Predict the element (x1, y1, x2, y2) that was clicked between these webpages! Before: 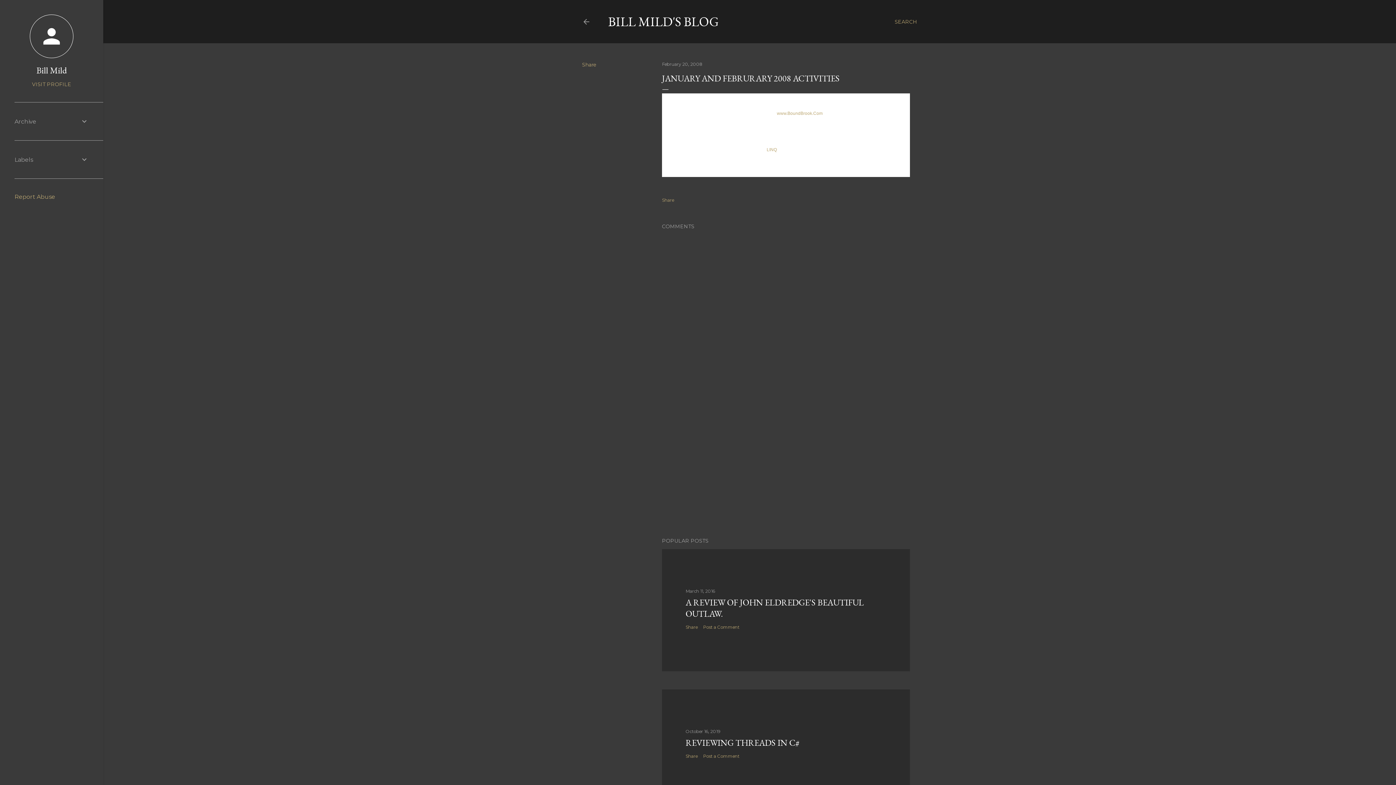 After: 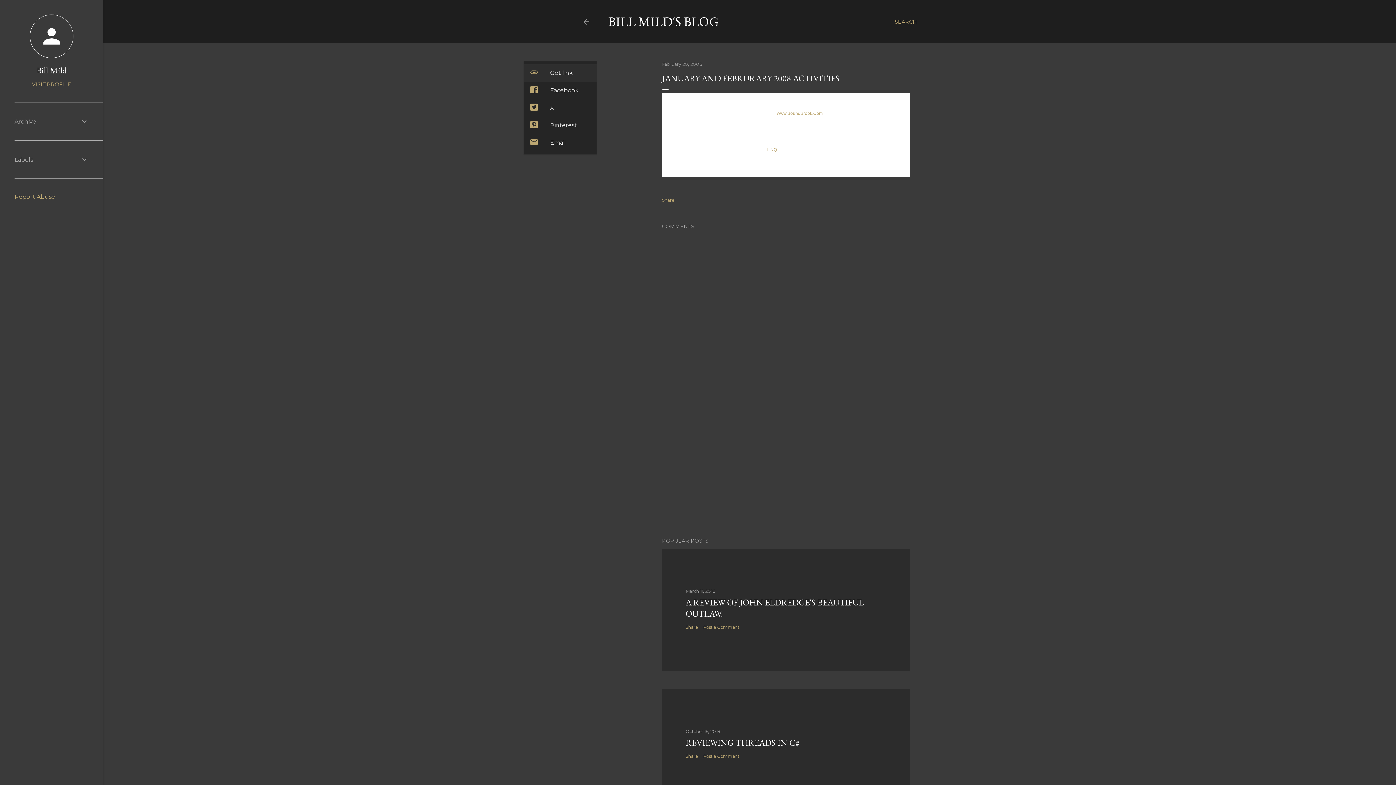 Action: label: Share bbox: (582, 61, 596, 68)